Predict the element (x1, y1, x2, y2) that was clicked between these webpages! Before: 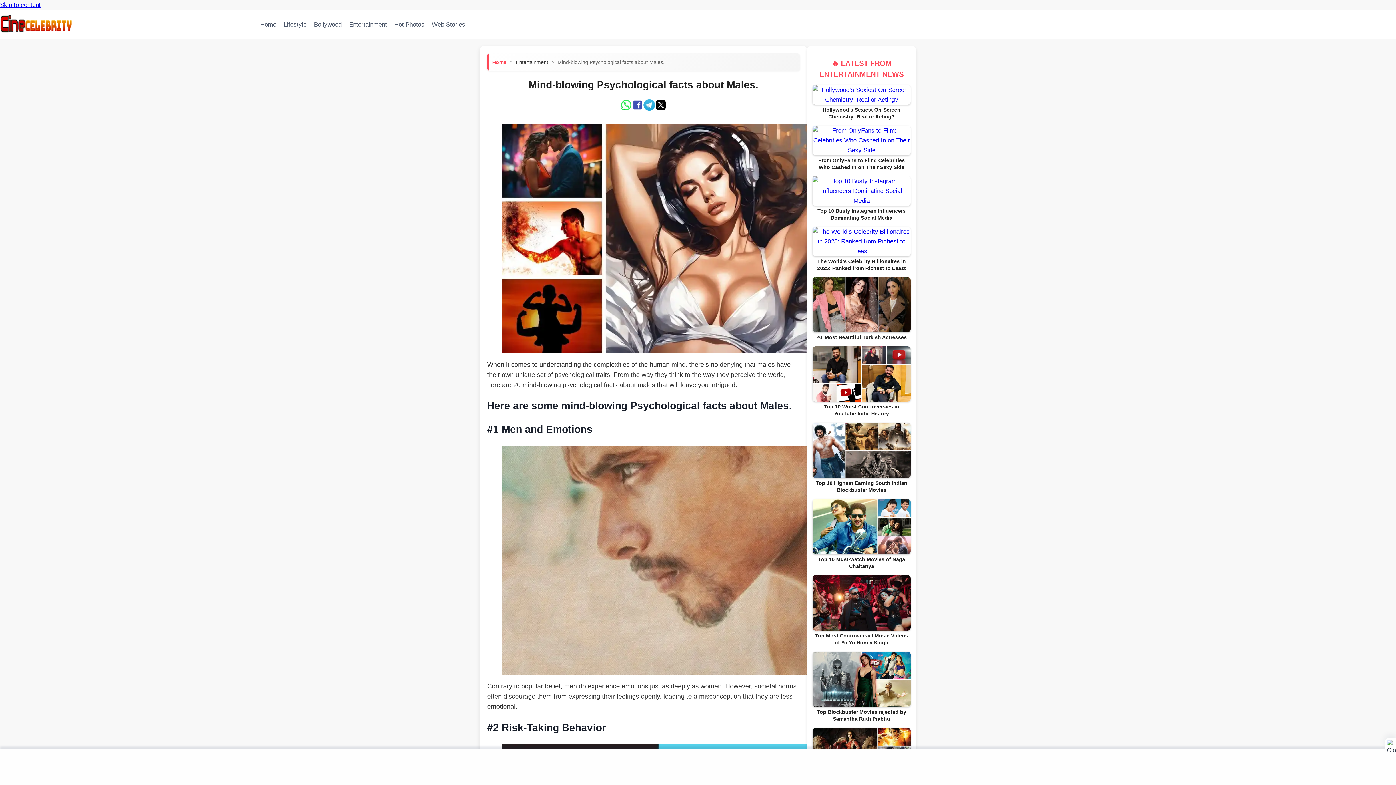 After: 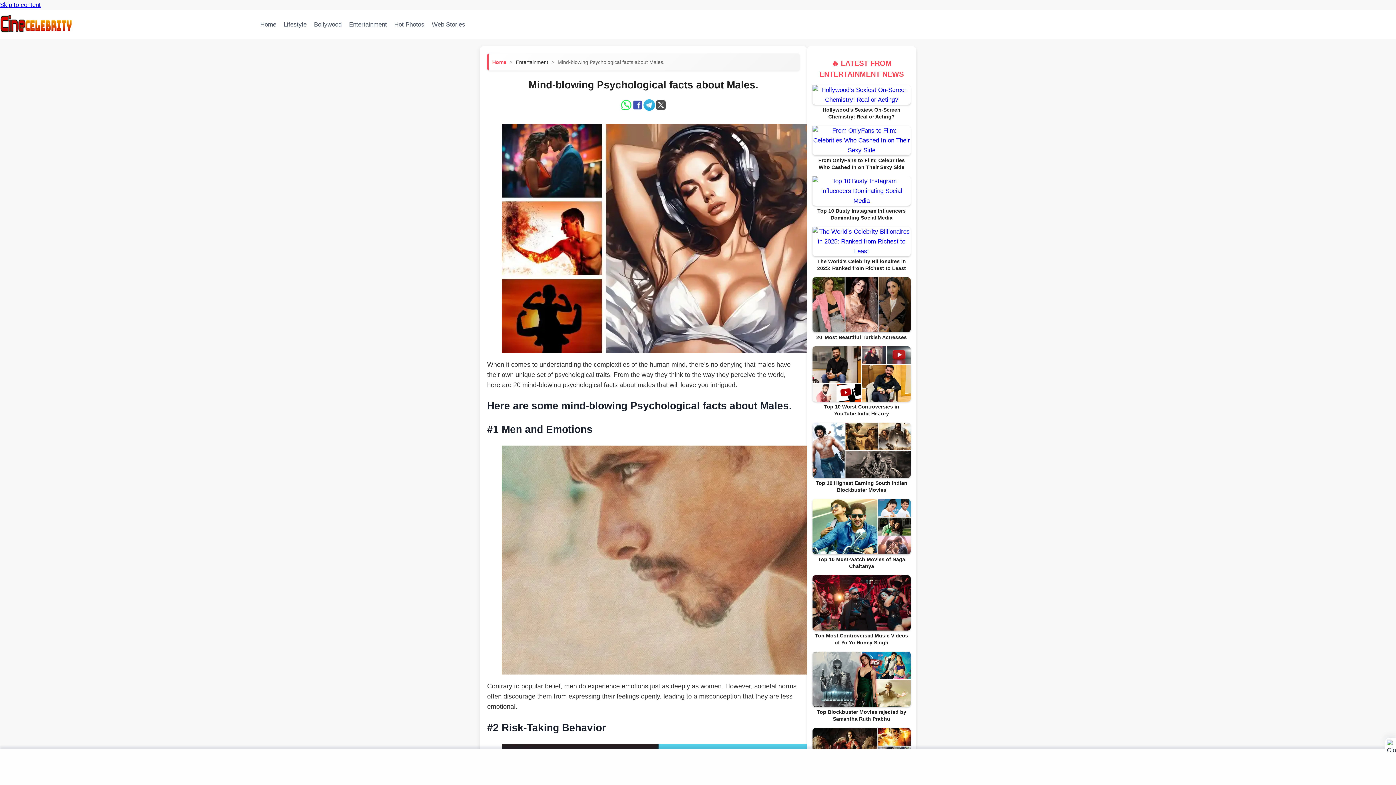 Action: bbox: (655, 99, 666, 110)